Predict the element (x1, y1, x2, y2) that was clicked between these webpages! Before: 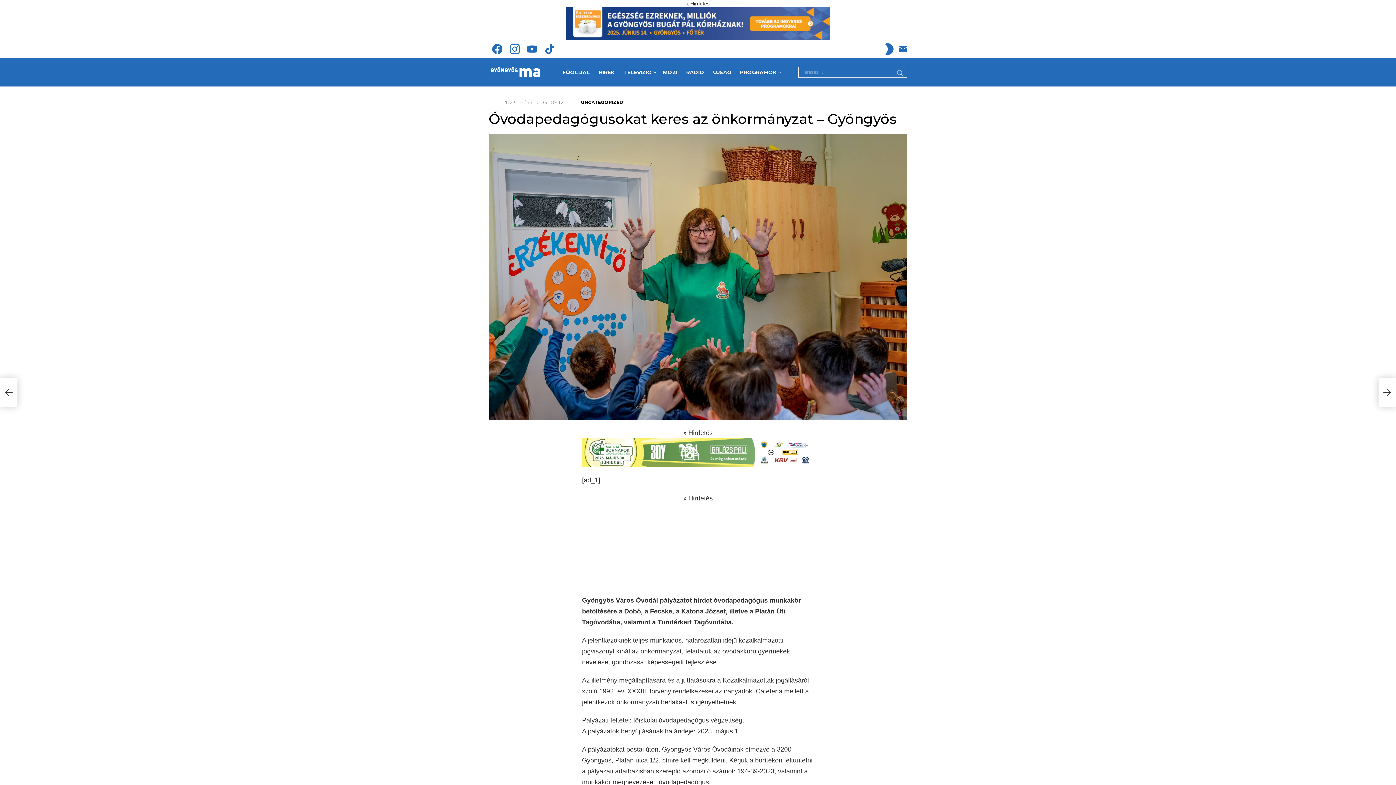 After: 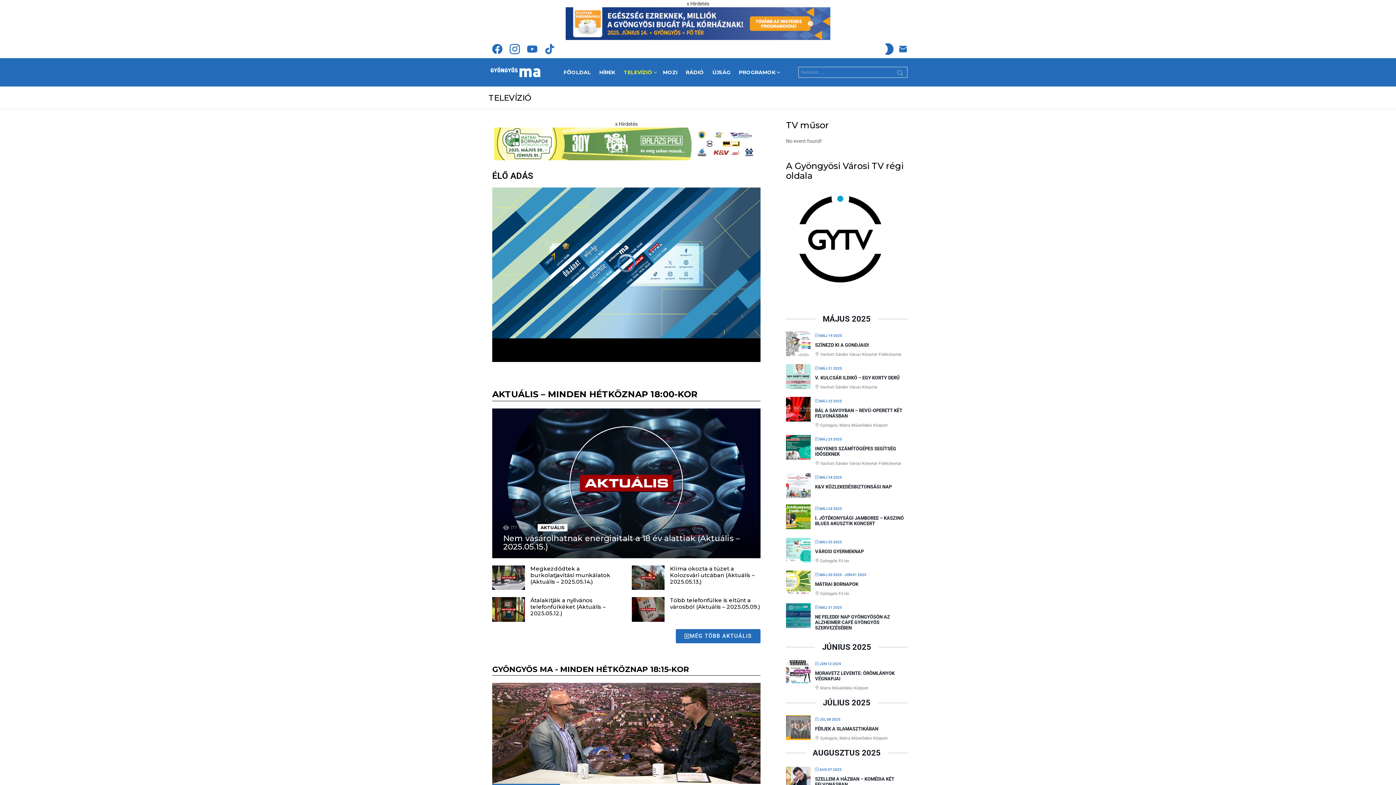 Action: label: TELEVÍZIÓ bbox: (619, 66, 658, 77)